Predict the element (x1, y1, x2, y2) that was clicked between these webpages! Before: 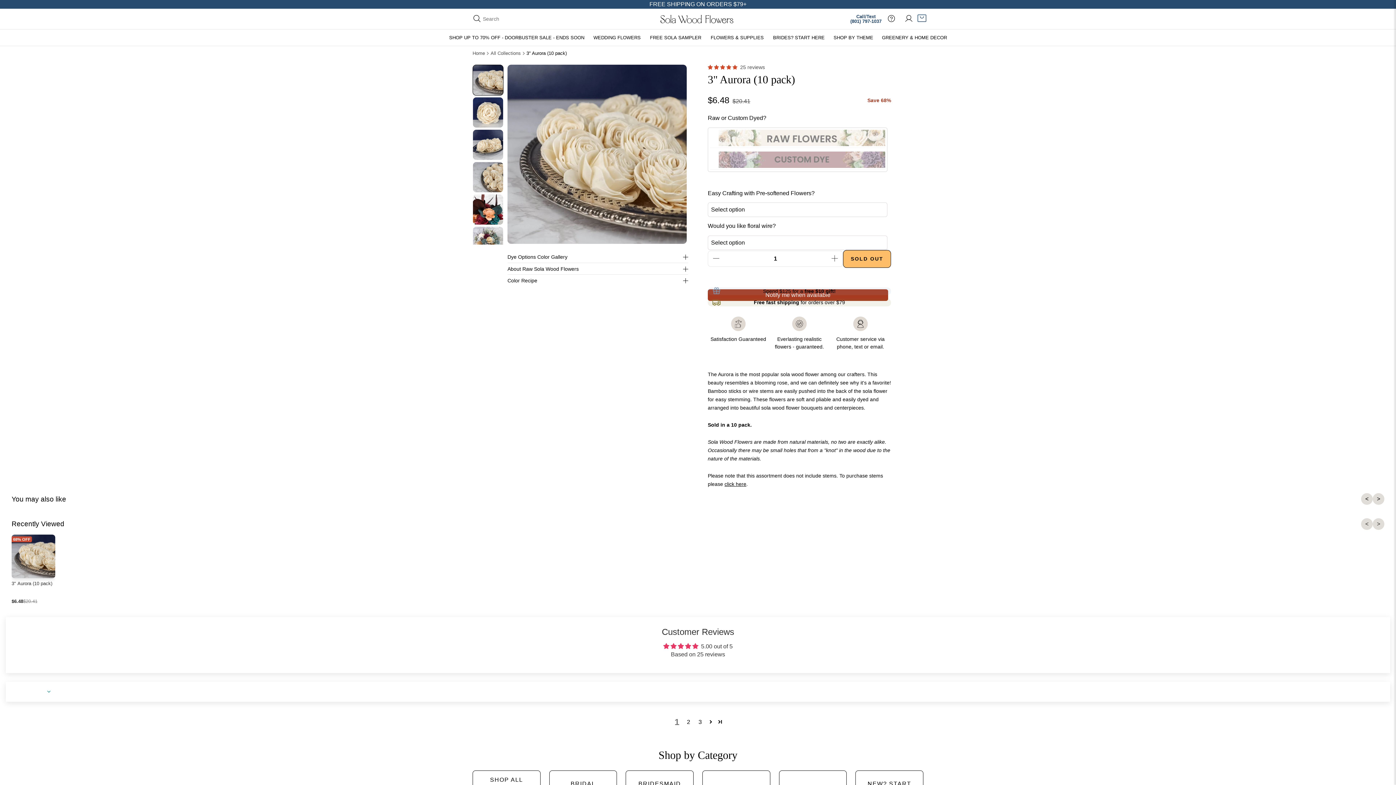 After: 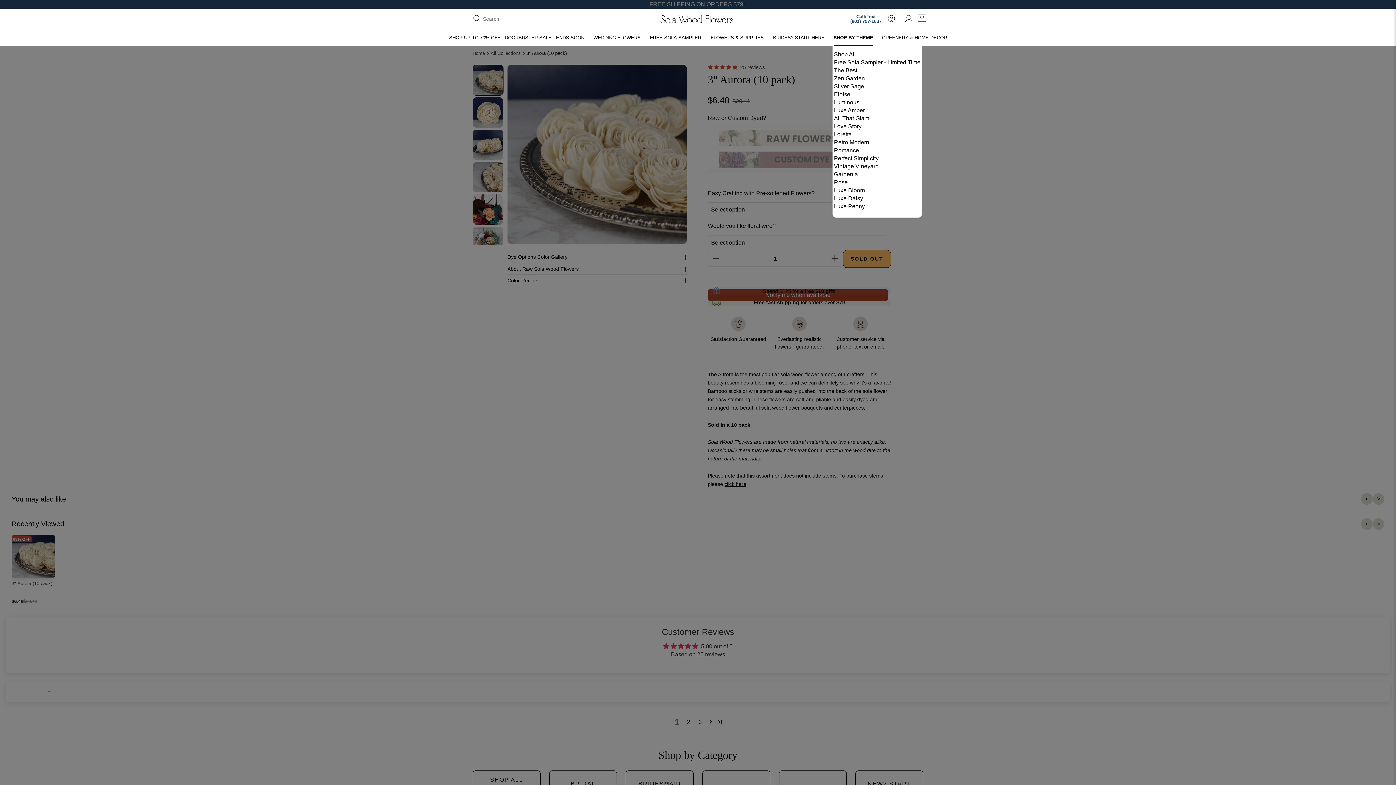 Action: label: SHOP BY THEME bbox: (829, 29, 877, 45)